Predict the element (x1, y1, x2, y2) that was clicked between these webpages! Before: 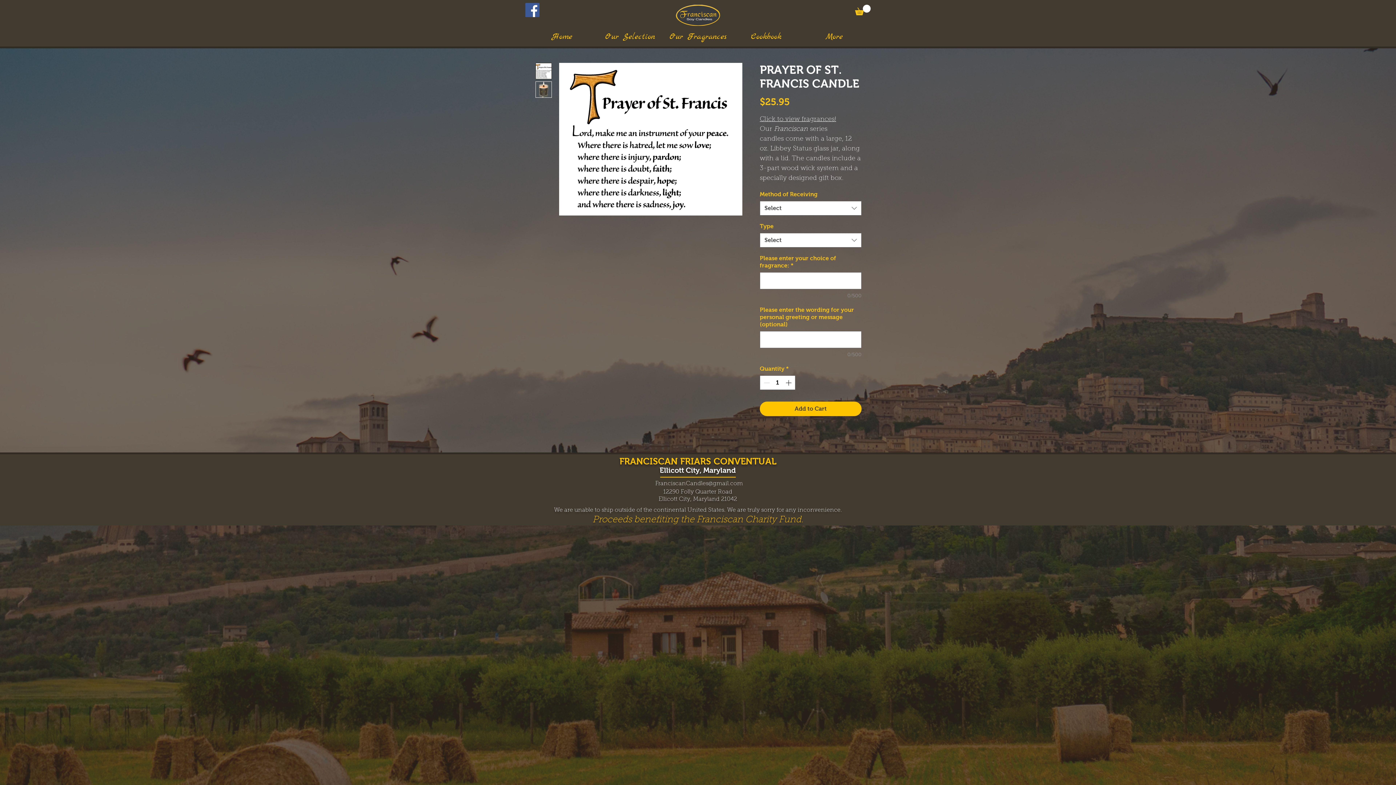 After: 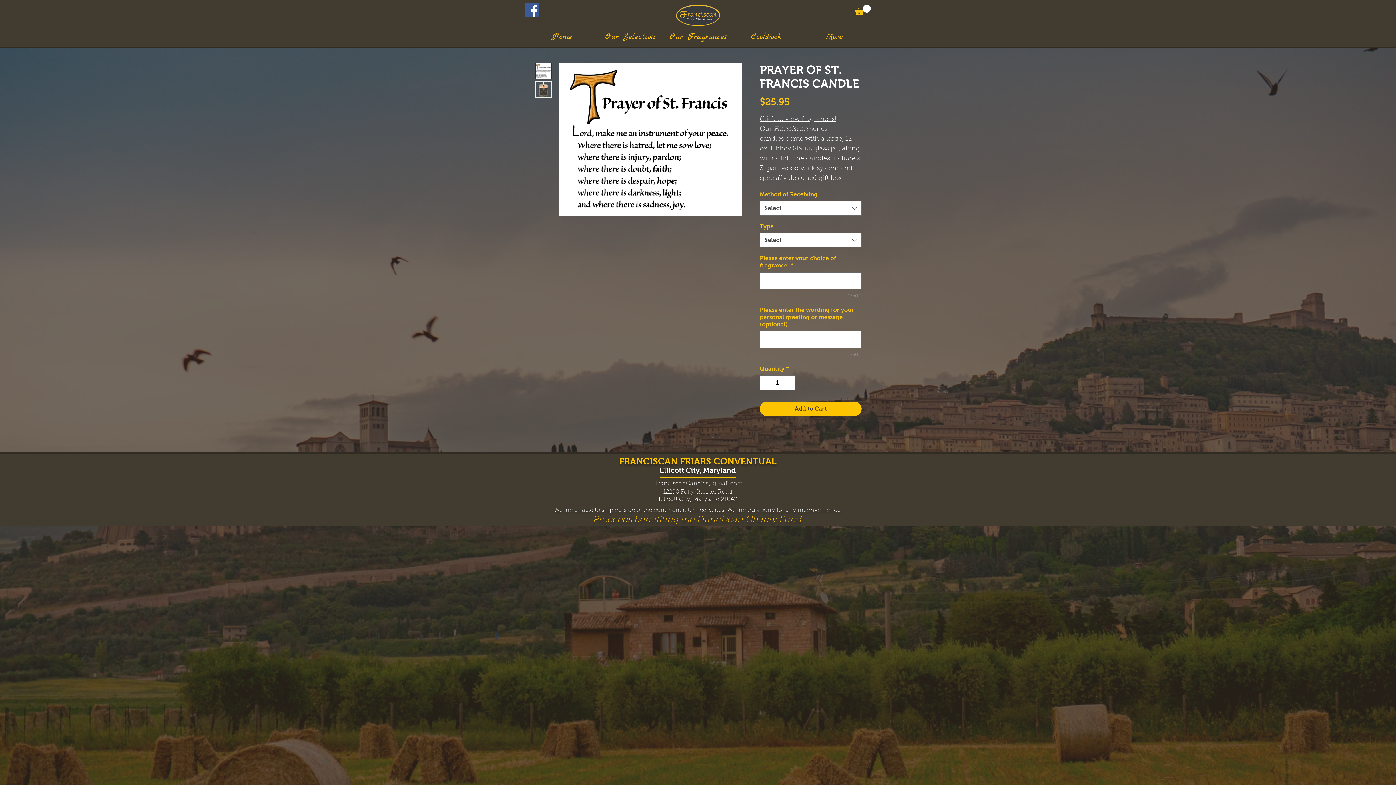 Action: bbox: (535, 81, 552, 97)